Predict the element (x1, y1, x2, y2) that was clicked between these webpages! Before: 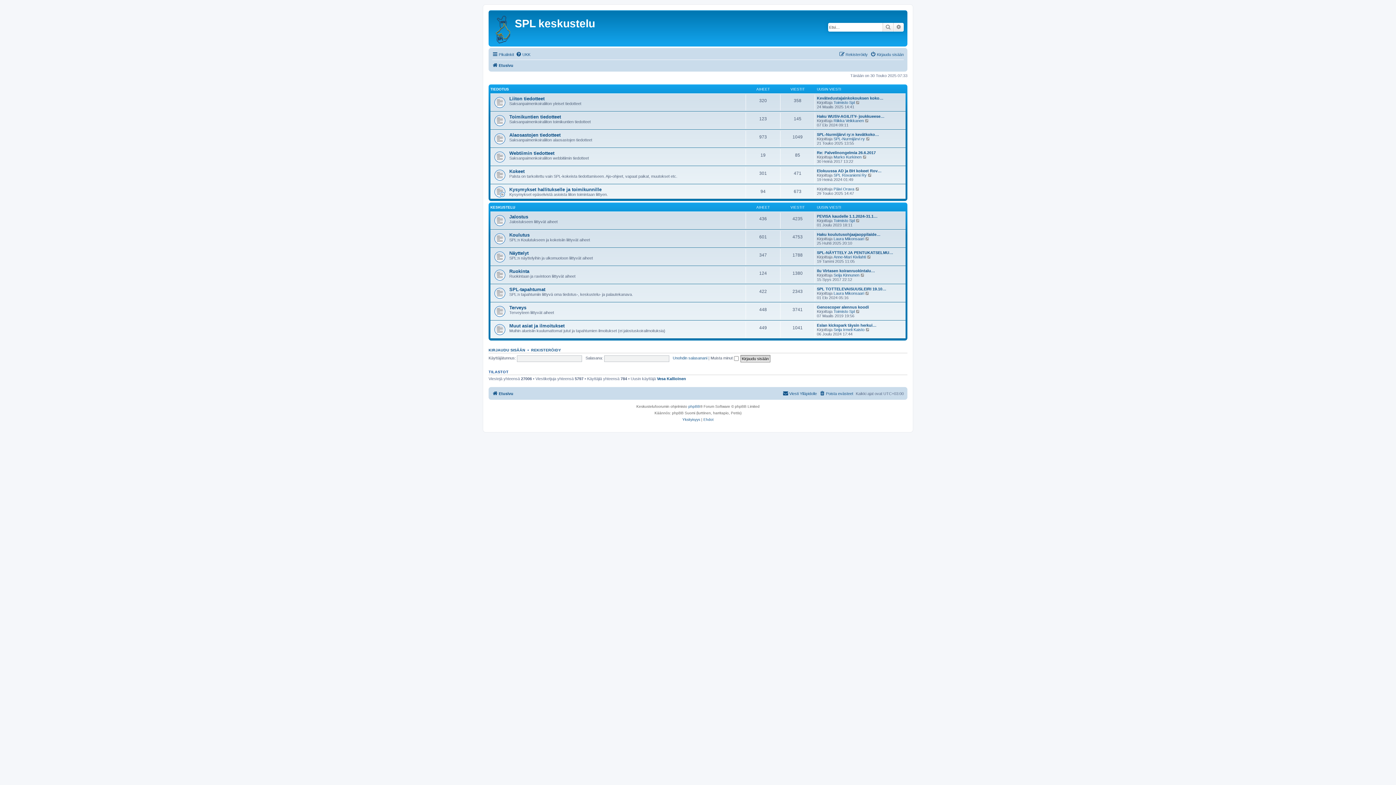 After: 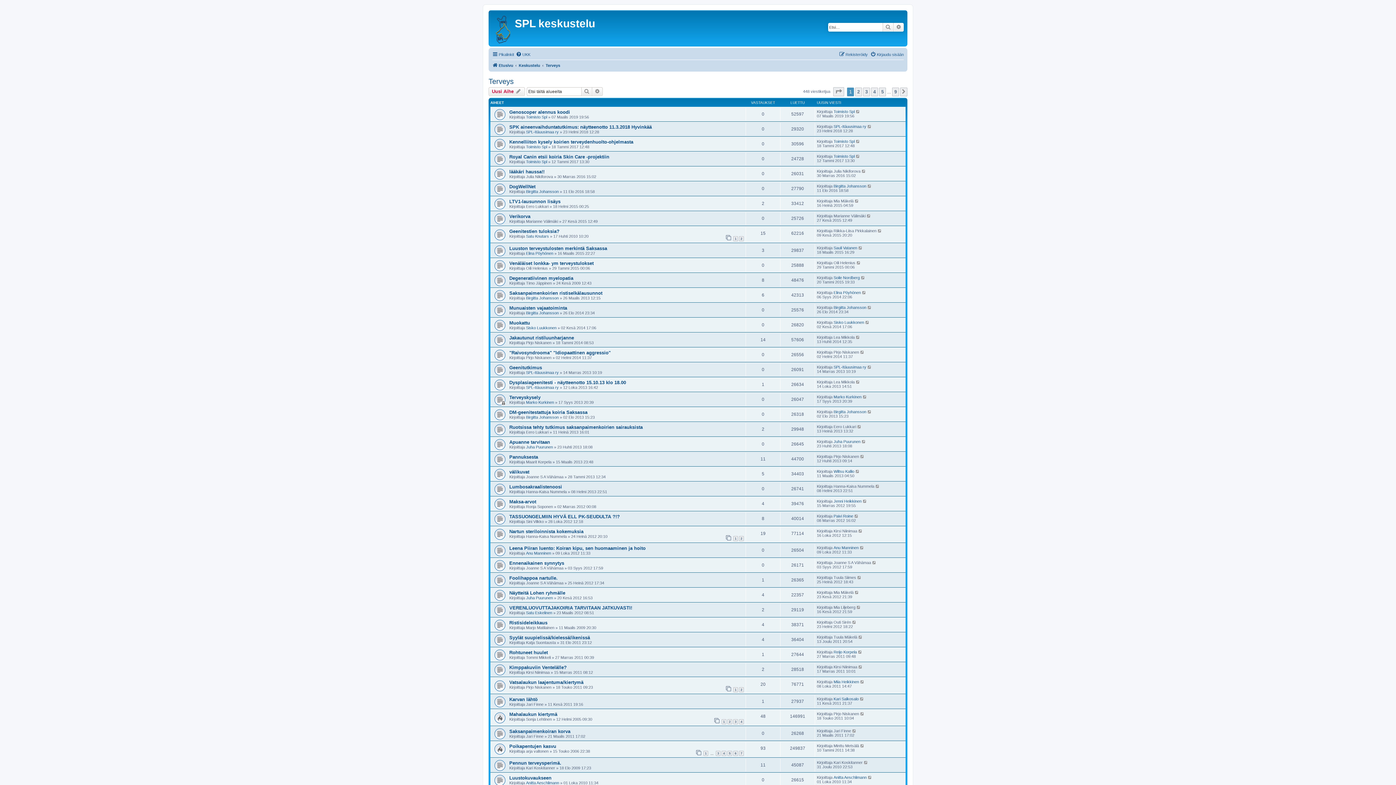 Action: bbox: (509, 304, 526, 310) label: Terveys